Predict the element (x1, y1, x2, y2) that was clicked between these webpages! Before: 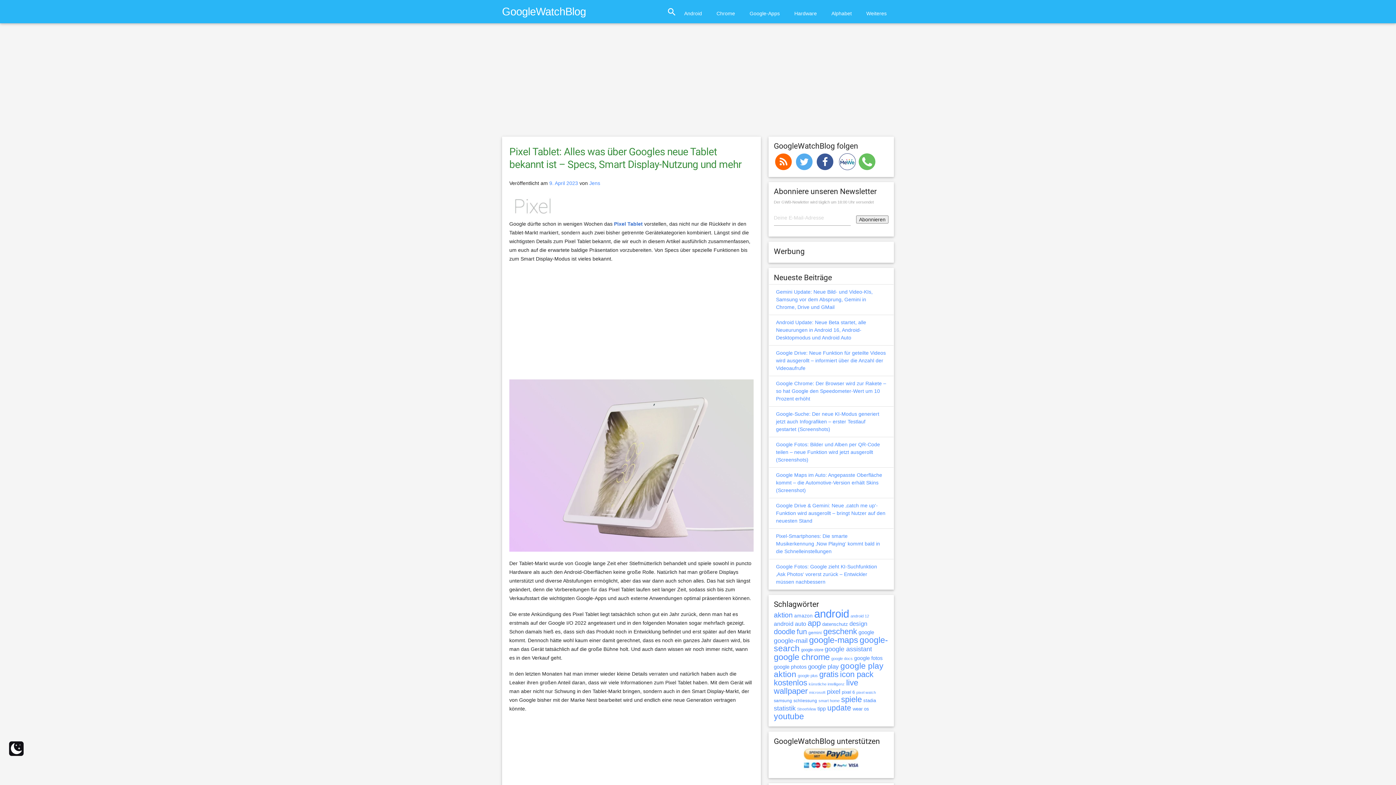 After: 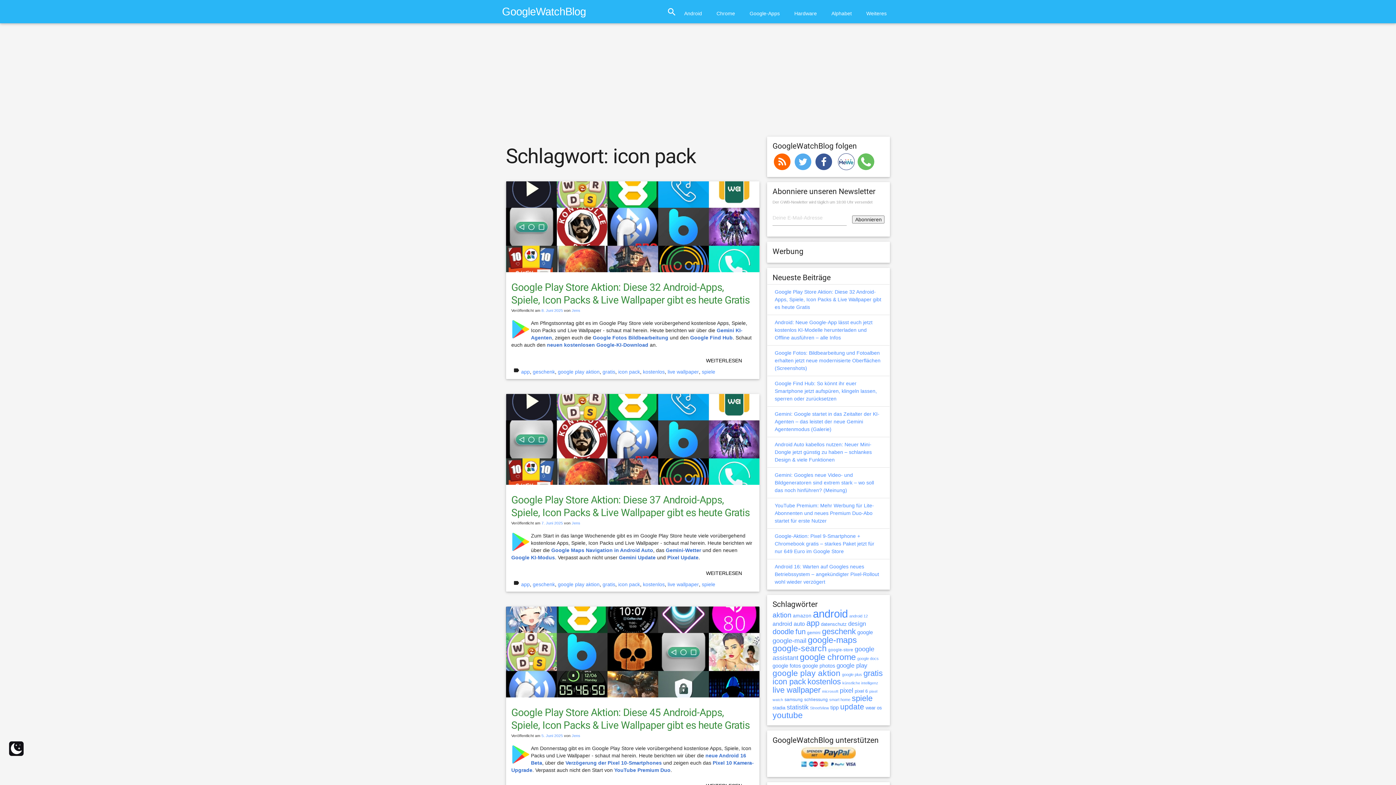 Action: label: icon pack (1.601 Einträge) bbox: (840, 670, 873, 679)